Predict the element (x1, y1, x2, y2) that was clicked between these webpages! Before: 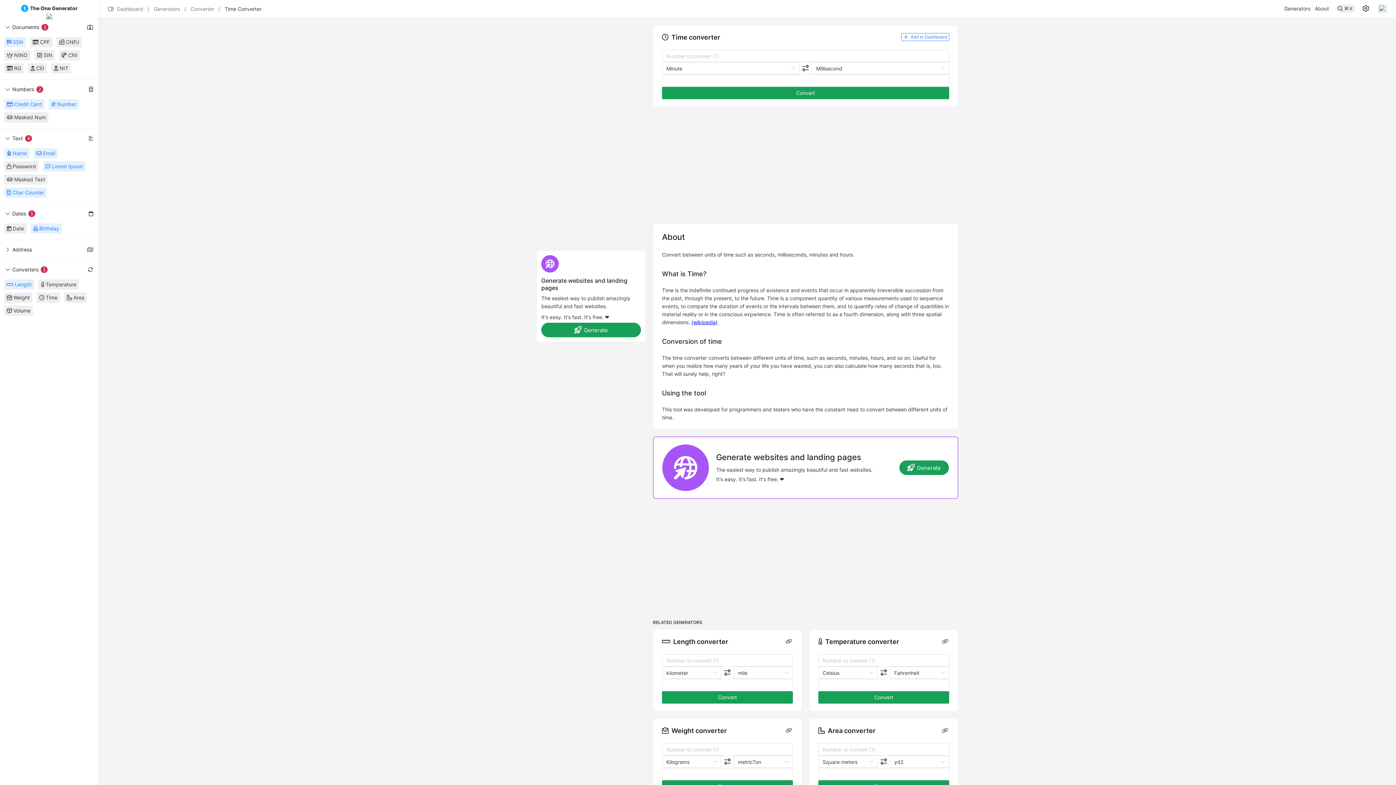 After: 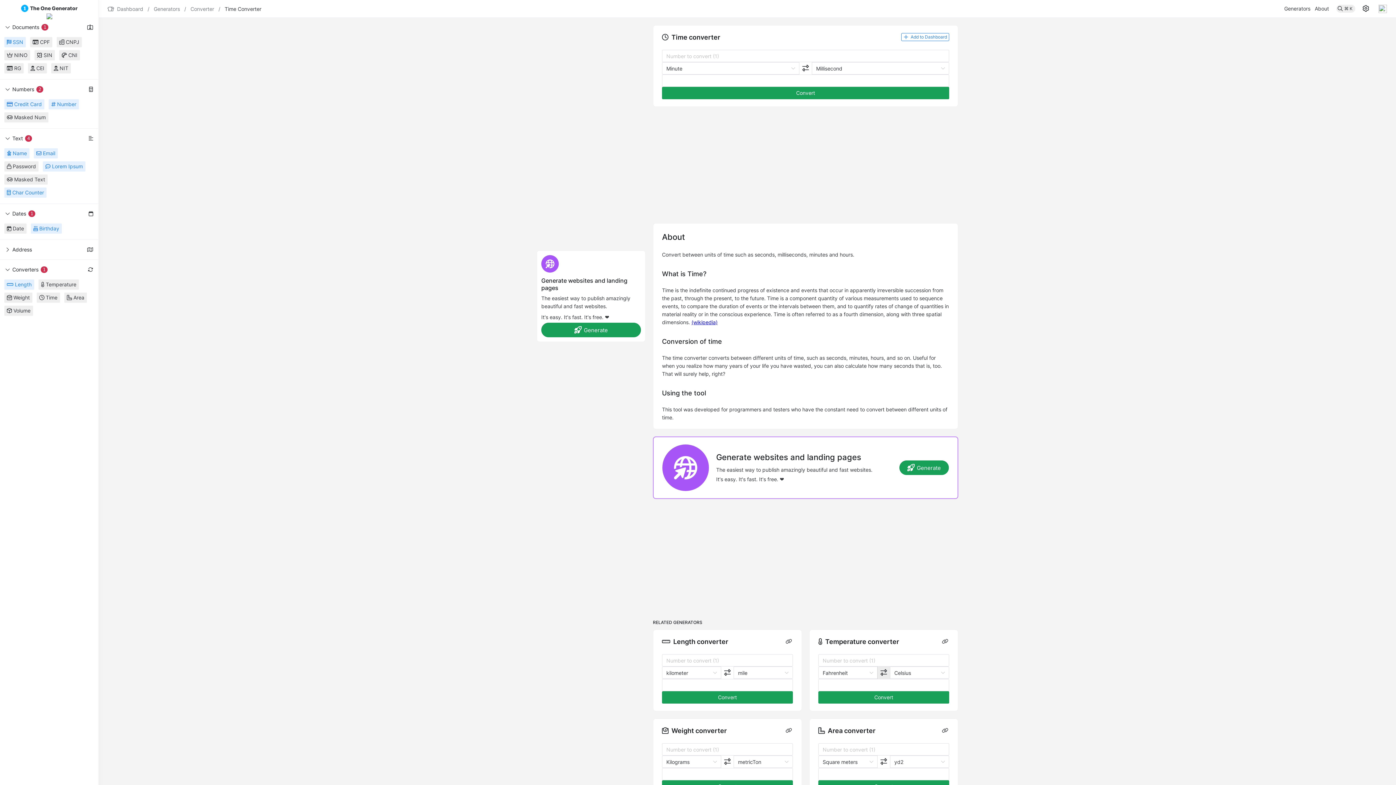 Action: bbox: (877, 666, 890, 679)